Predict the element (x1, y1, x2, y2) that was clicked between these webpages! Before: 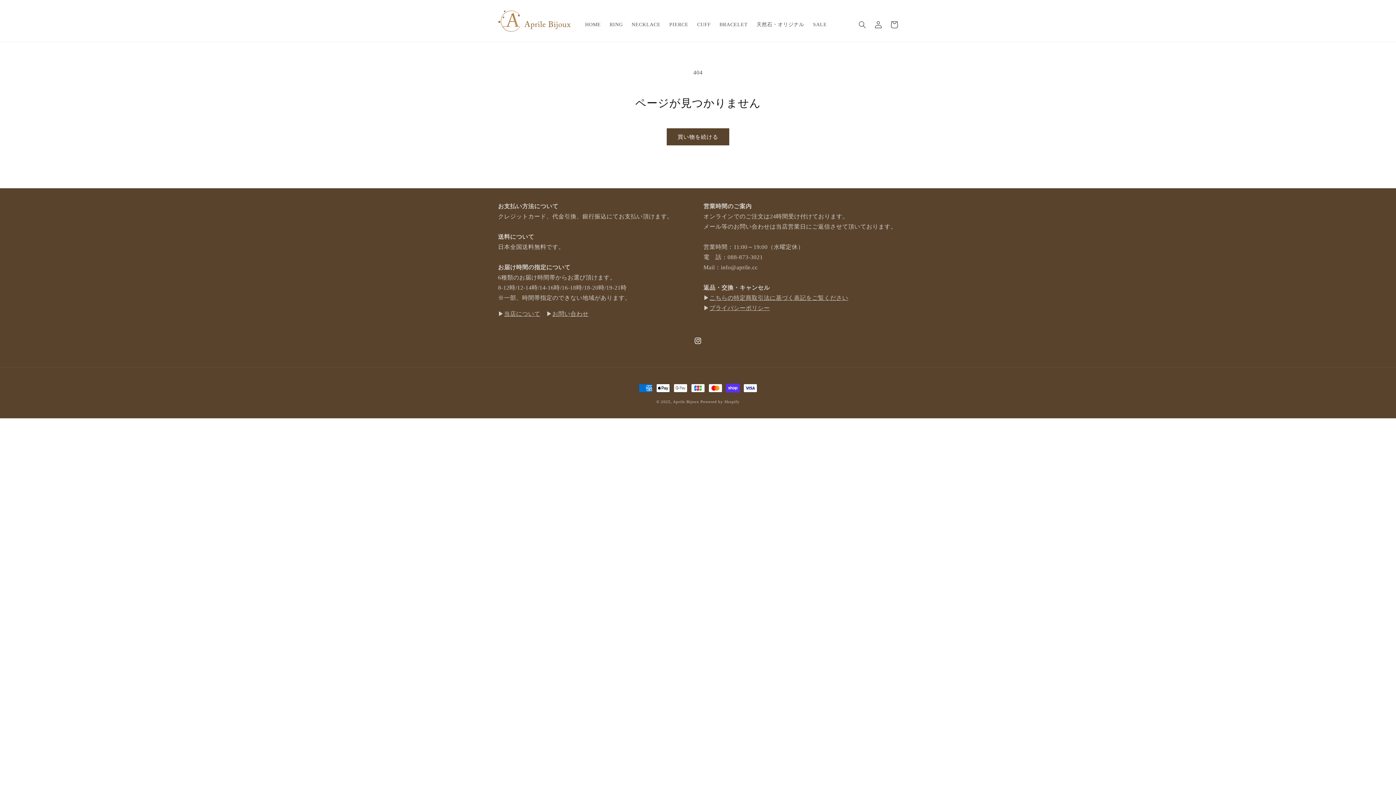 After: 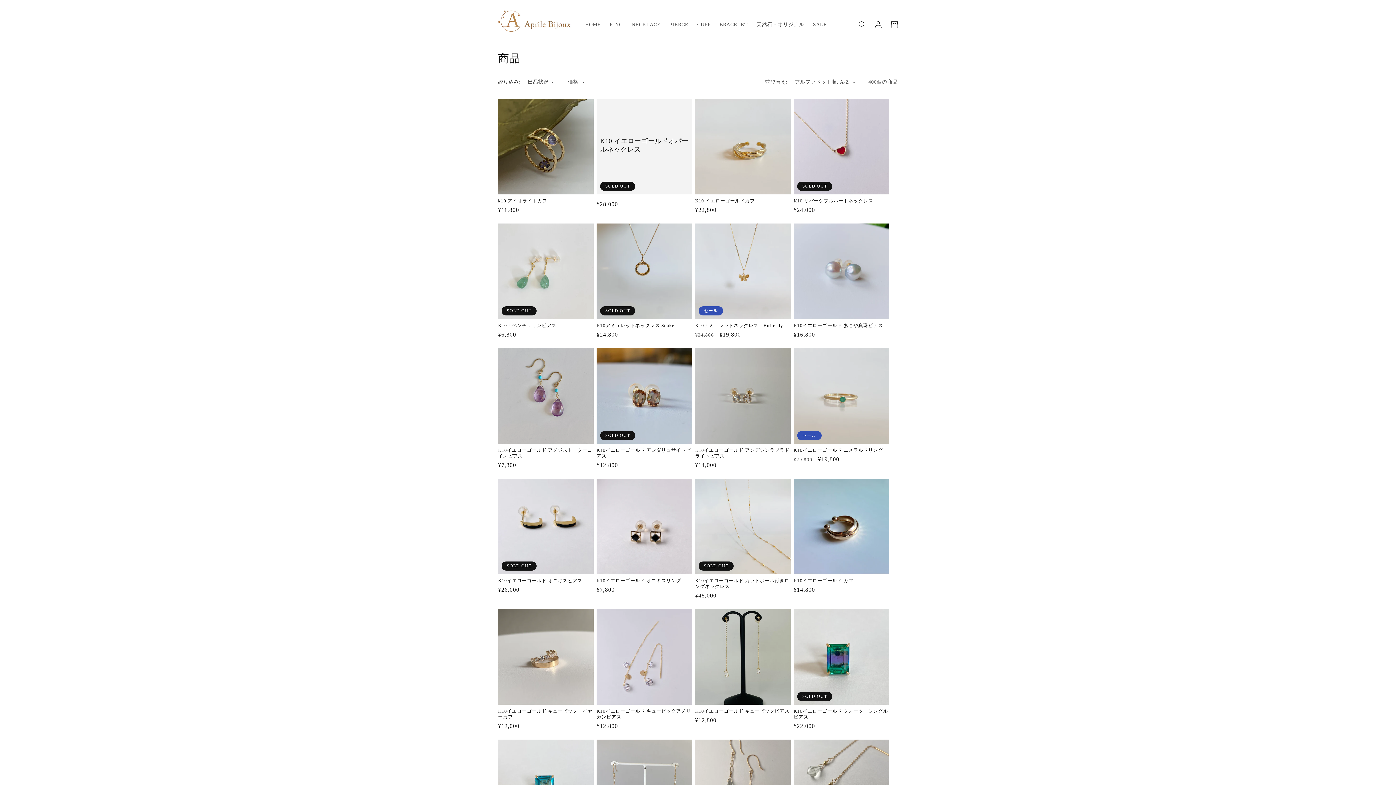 Action: bbox: (666, 128, 729, 145) label: 買い物を続ける